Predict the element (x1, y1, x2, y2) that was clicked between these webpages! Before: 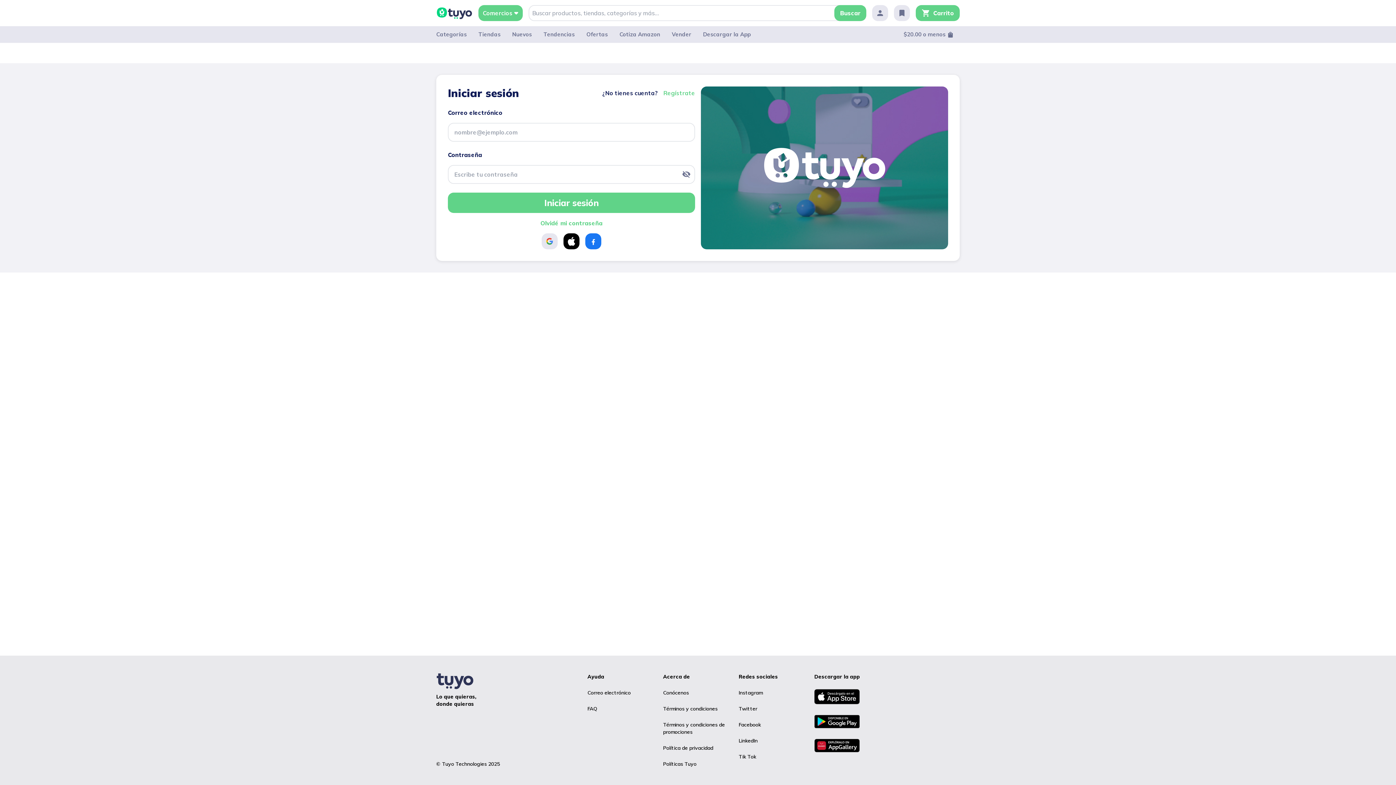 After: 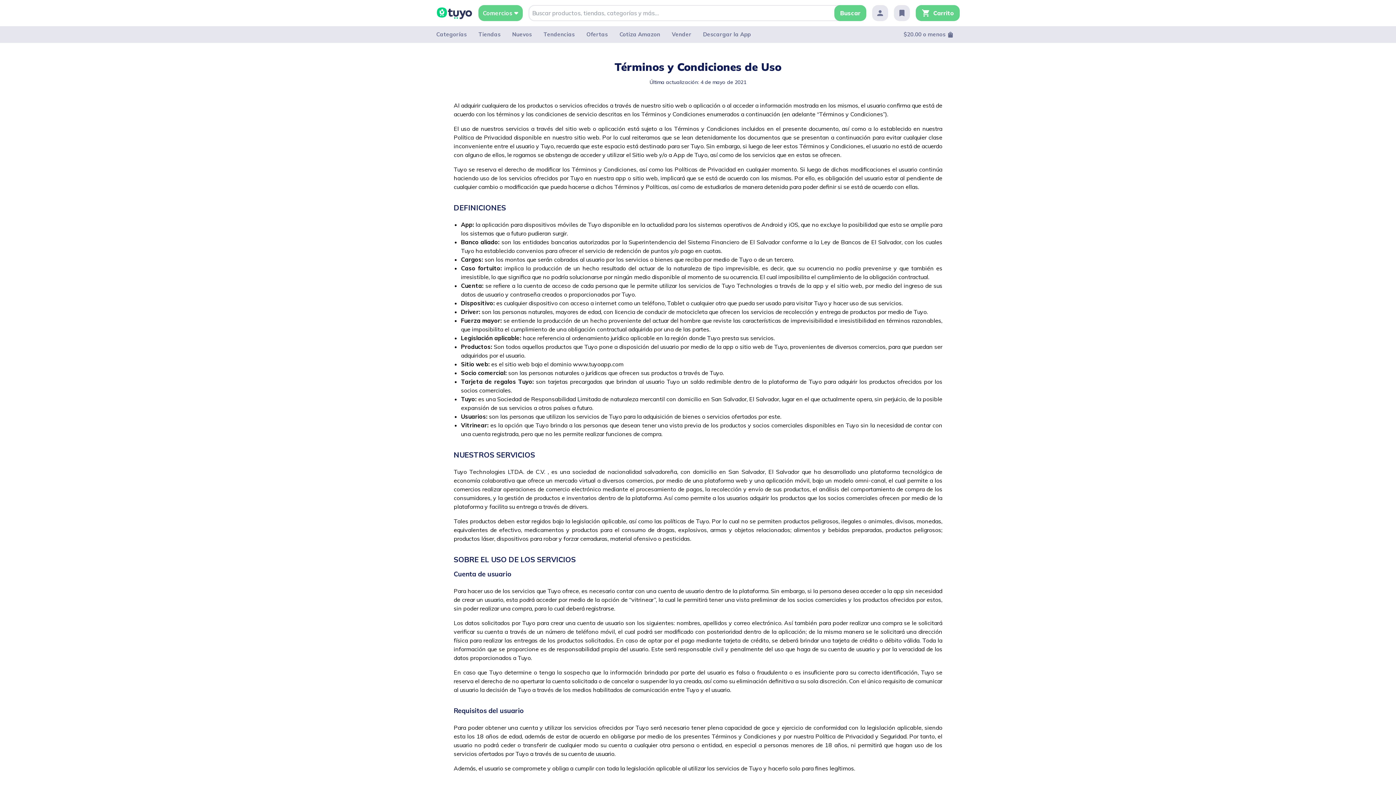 Action: label: Términos y condiciones bbox: (663, 705, 733, 712)